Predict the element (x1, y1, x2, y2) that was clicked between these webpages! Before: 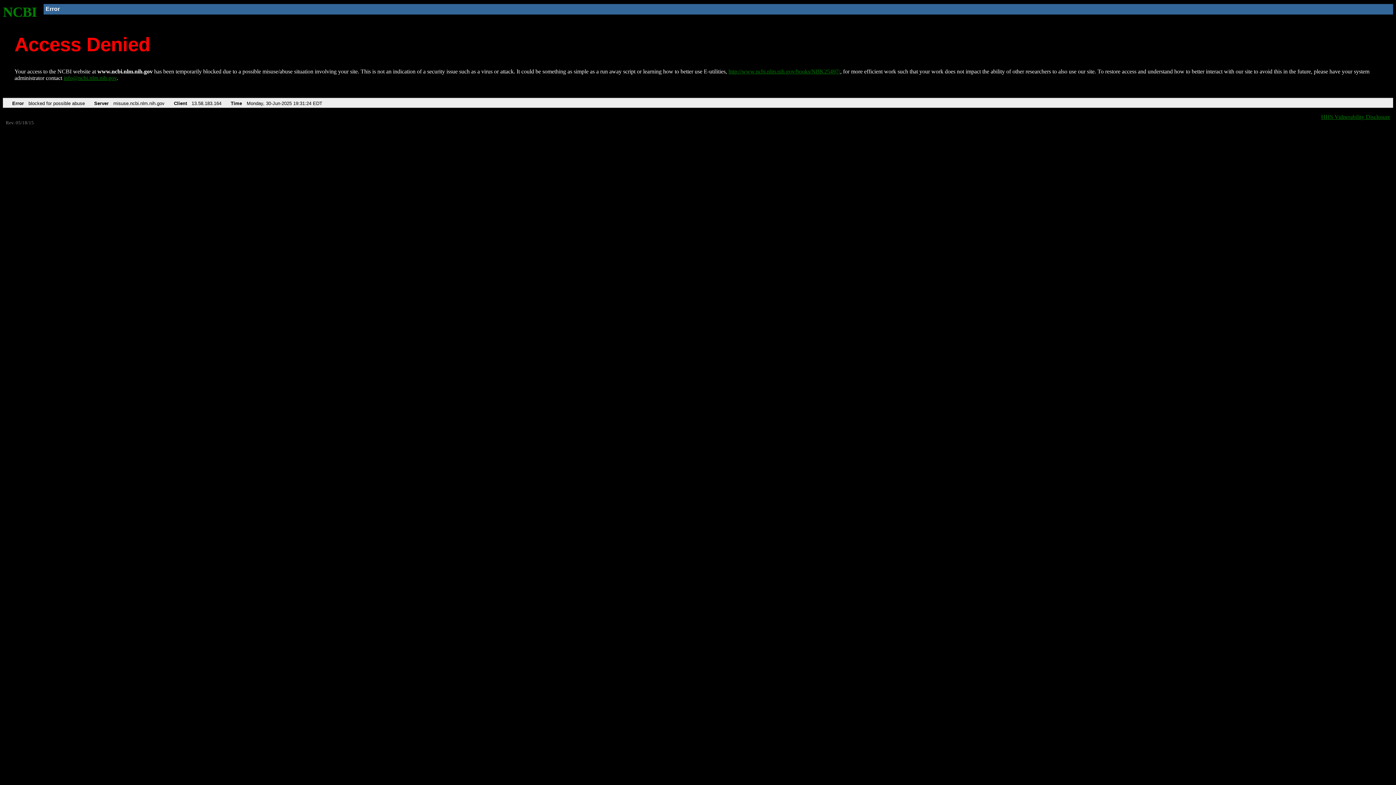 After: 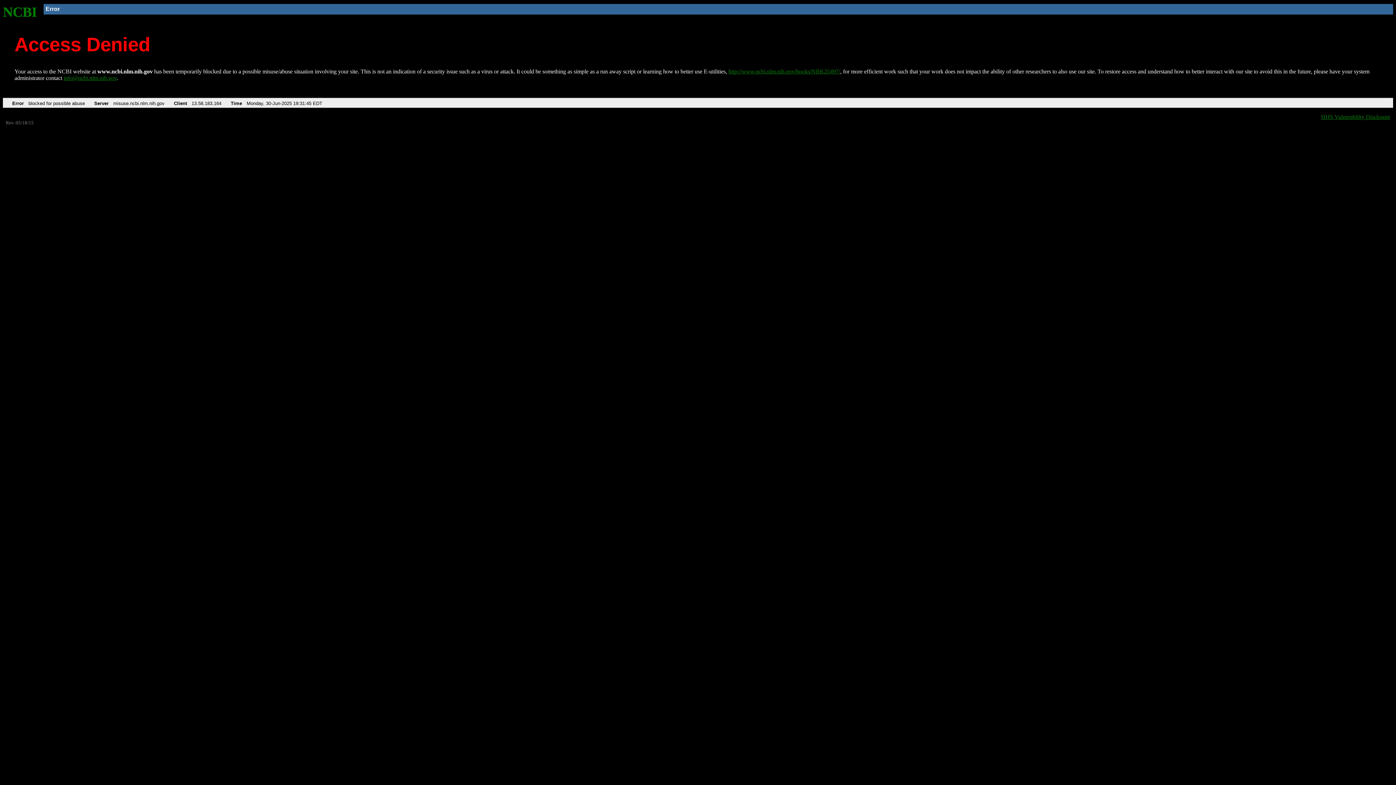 Action: label: NCBI bbox: (2, 4, 37, 19)